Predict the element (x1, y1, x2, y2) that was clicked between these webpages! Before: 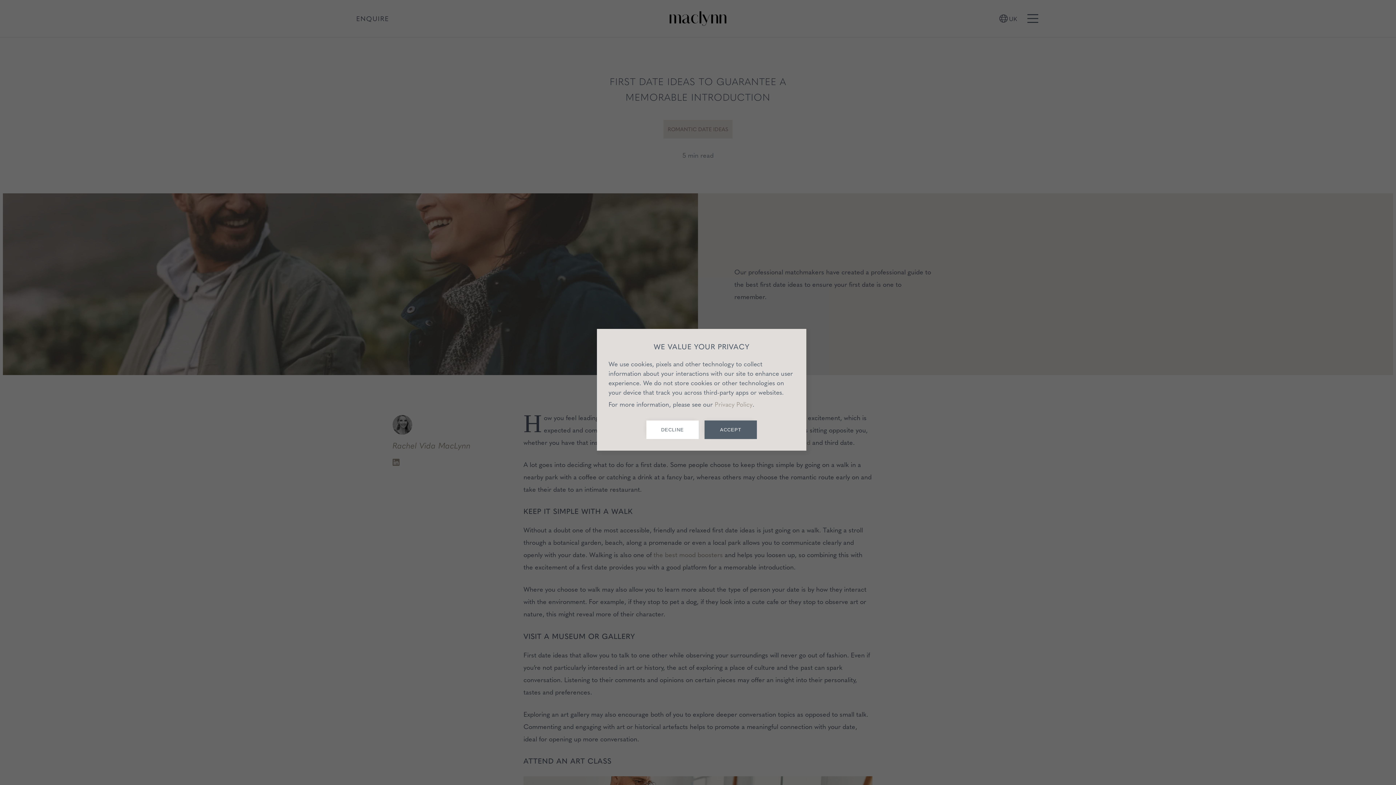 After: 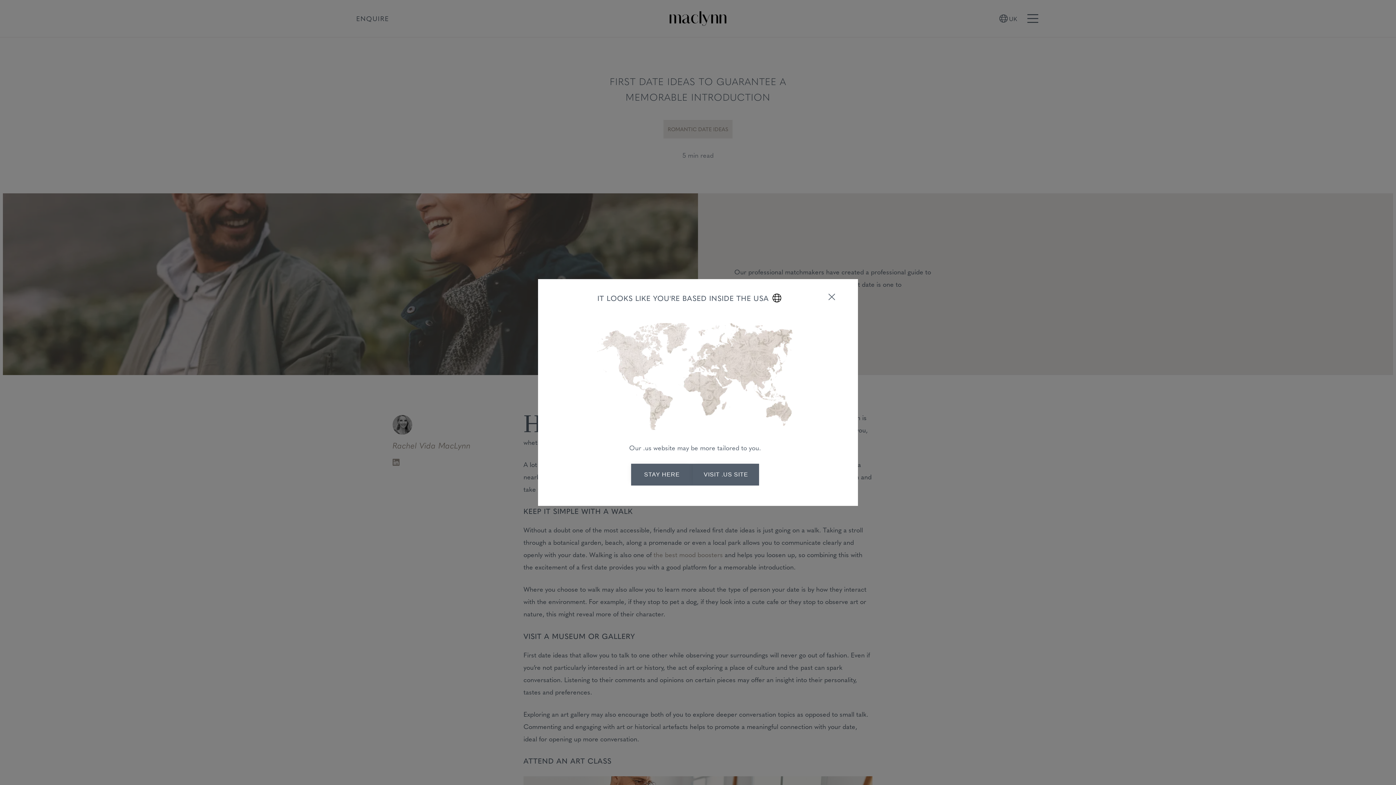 Action: label: Decline cookies bbox: (646, 420, 698, 439)